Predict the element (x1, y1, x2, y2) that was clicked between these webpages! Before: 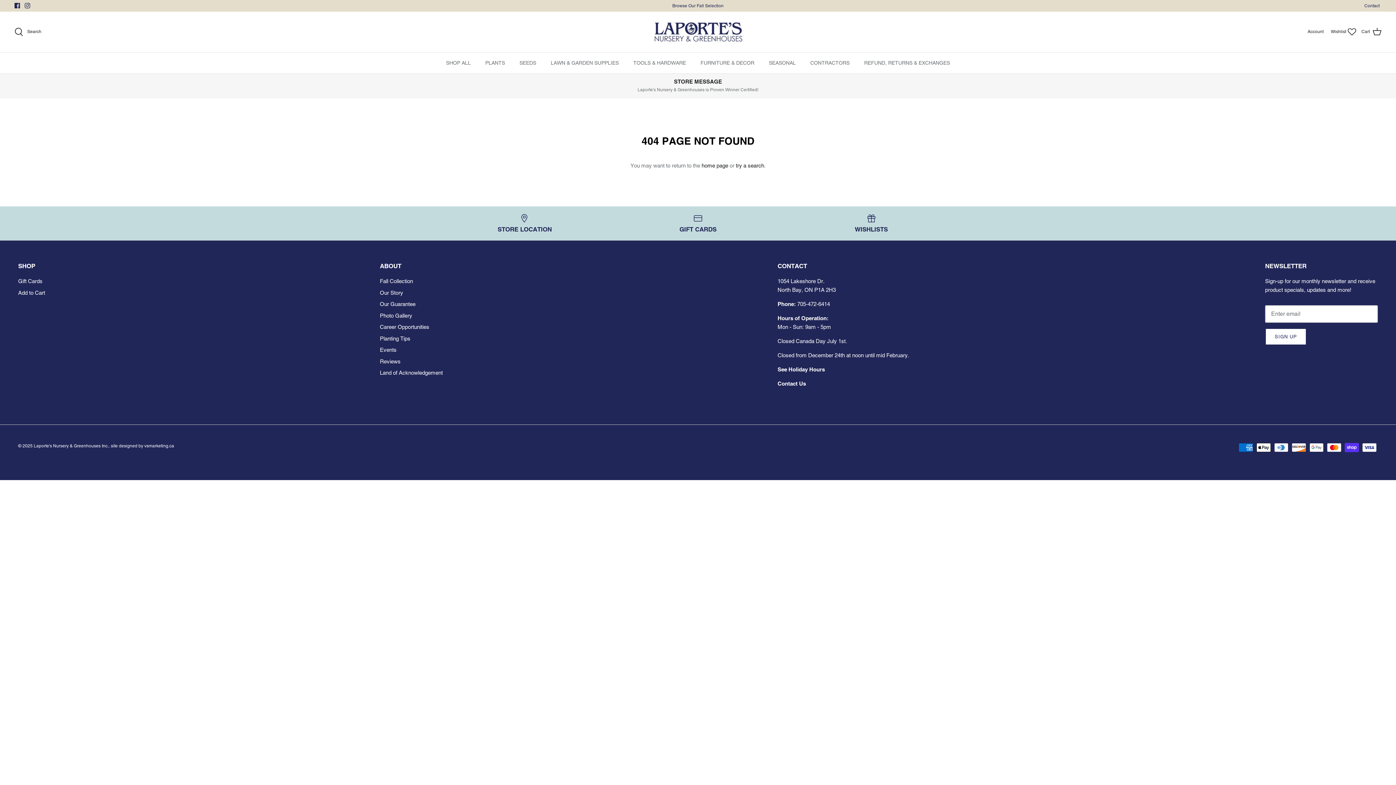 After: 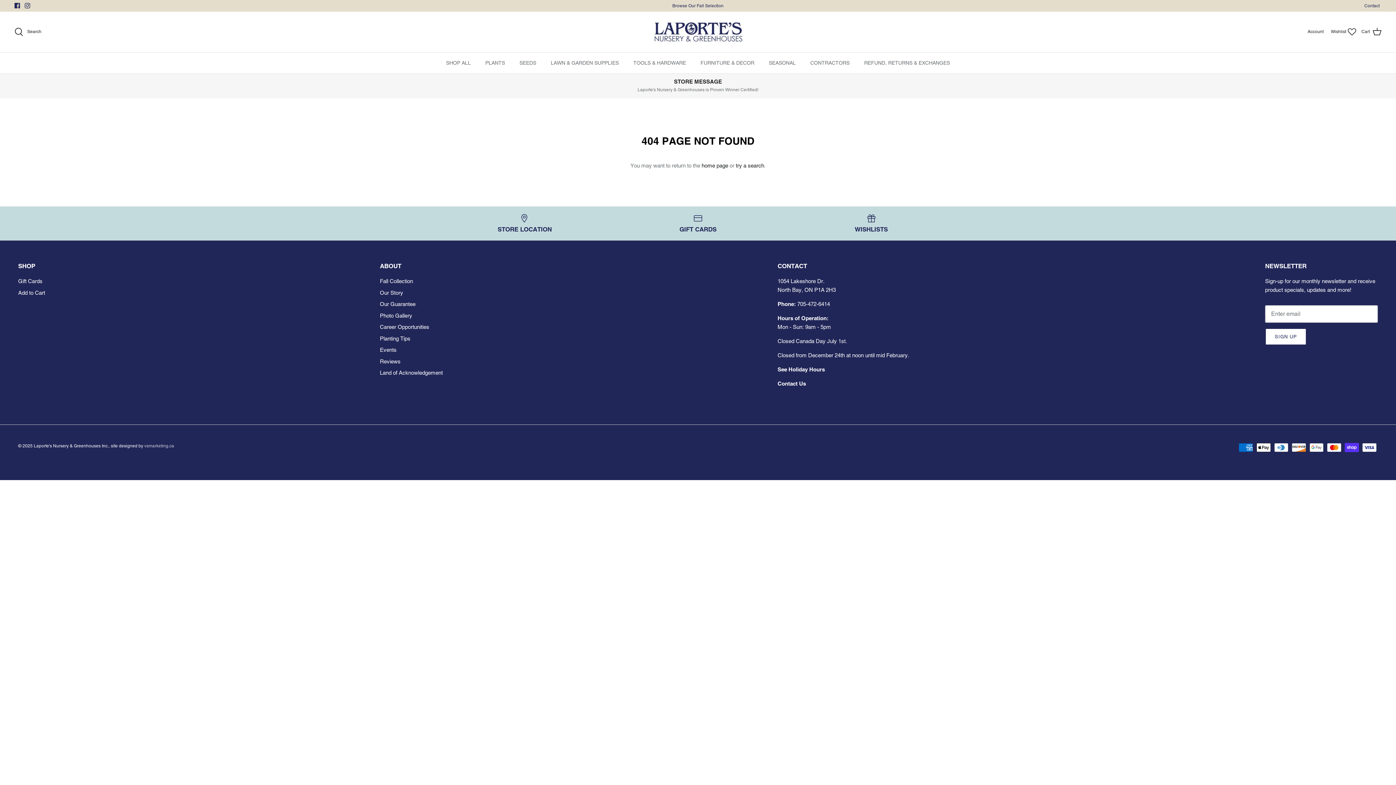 Action: bbox: (144, 443, 174, 448) label: vsmarketing.ca